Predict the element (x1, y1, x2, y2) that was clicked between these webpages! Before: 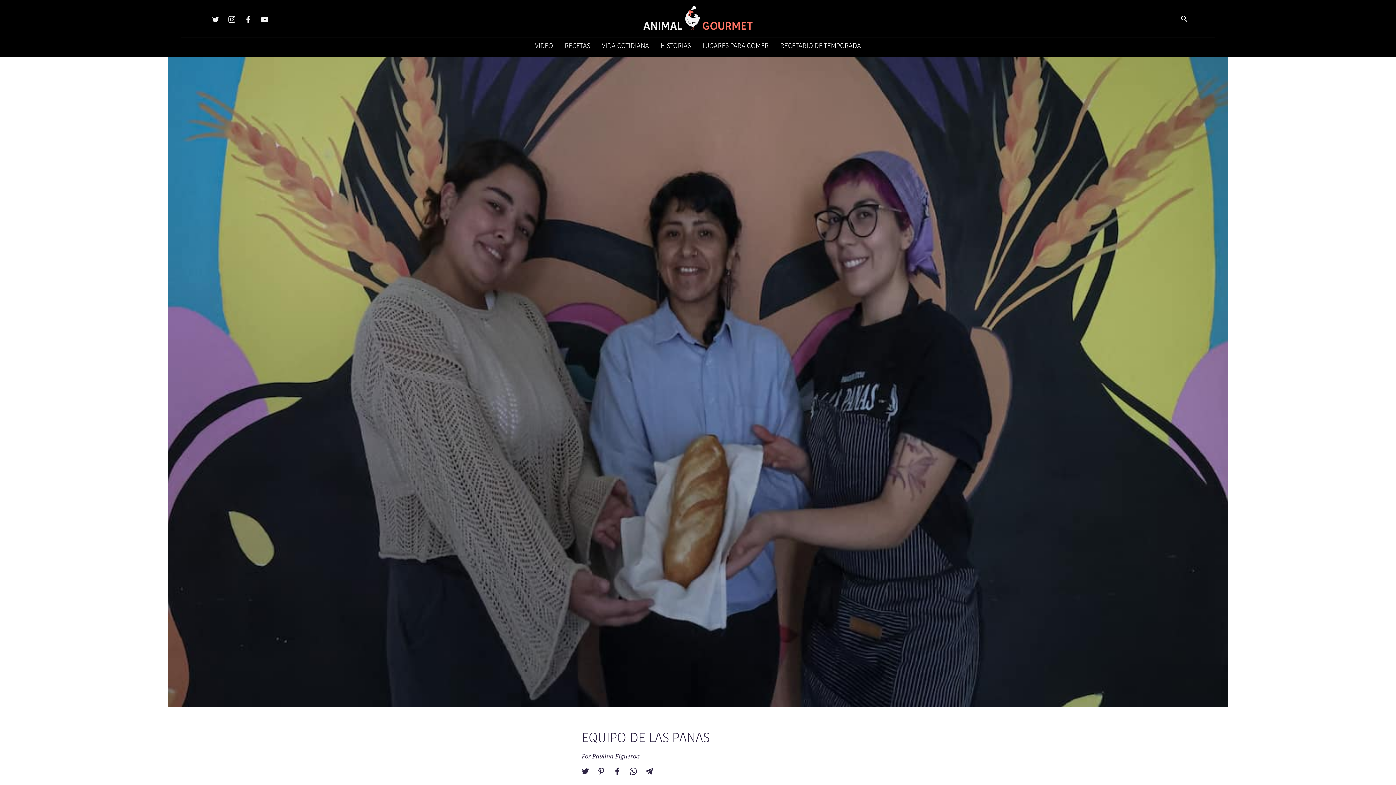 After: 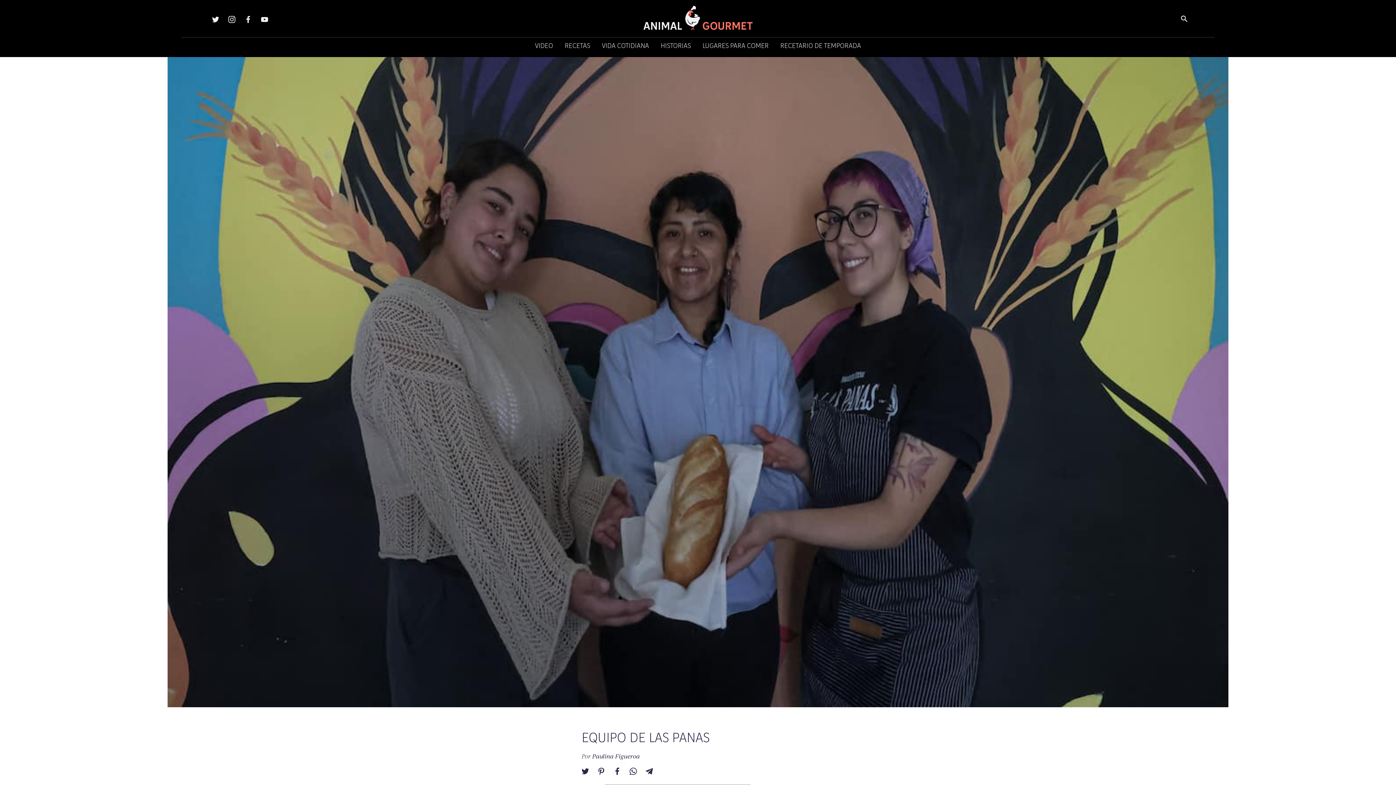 Action: bbox: (212, 16, 218, 24)